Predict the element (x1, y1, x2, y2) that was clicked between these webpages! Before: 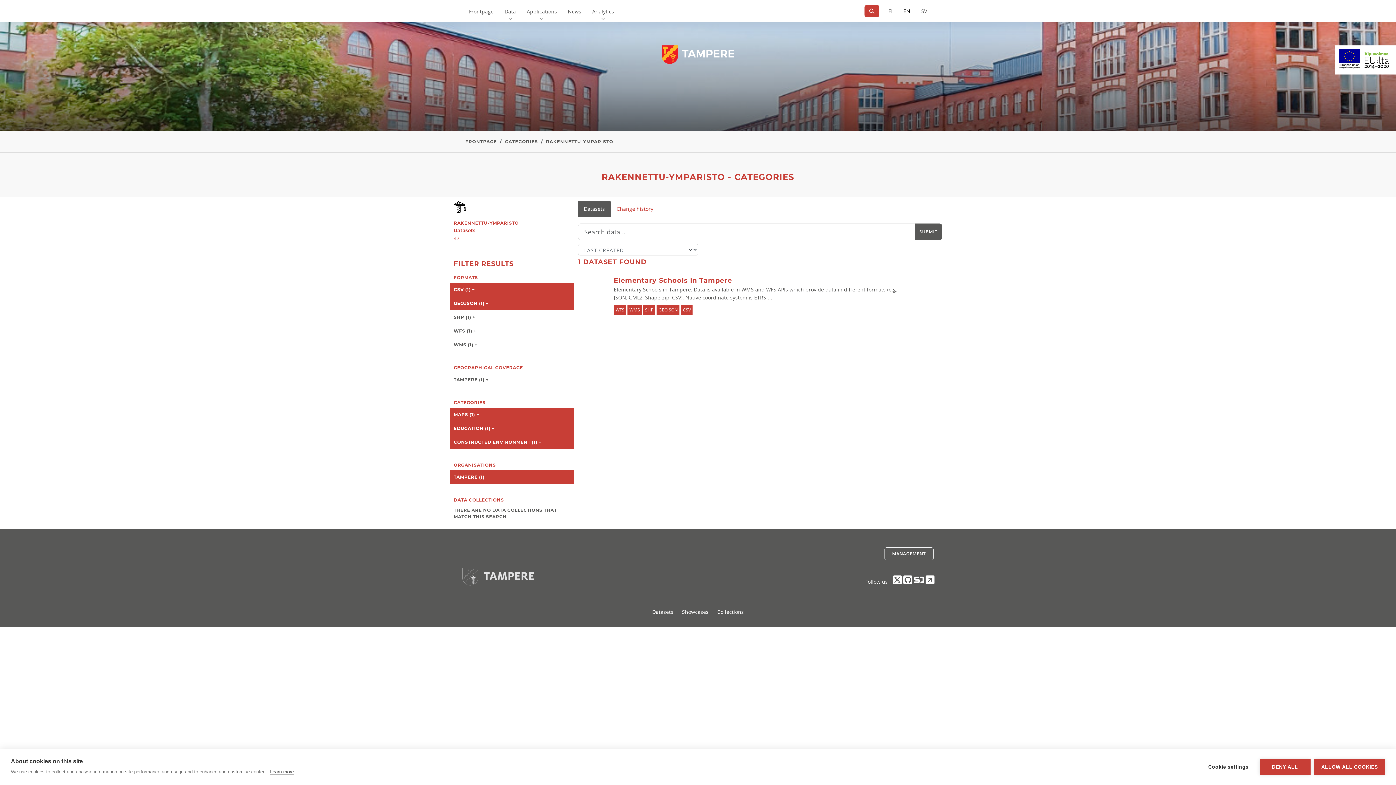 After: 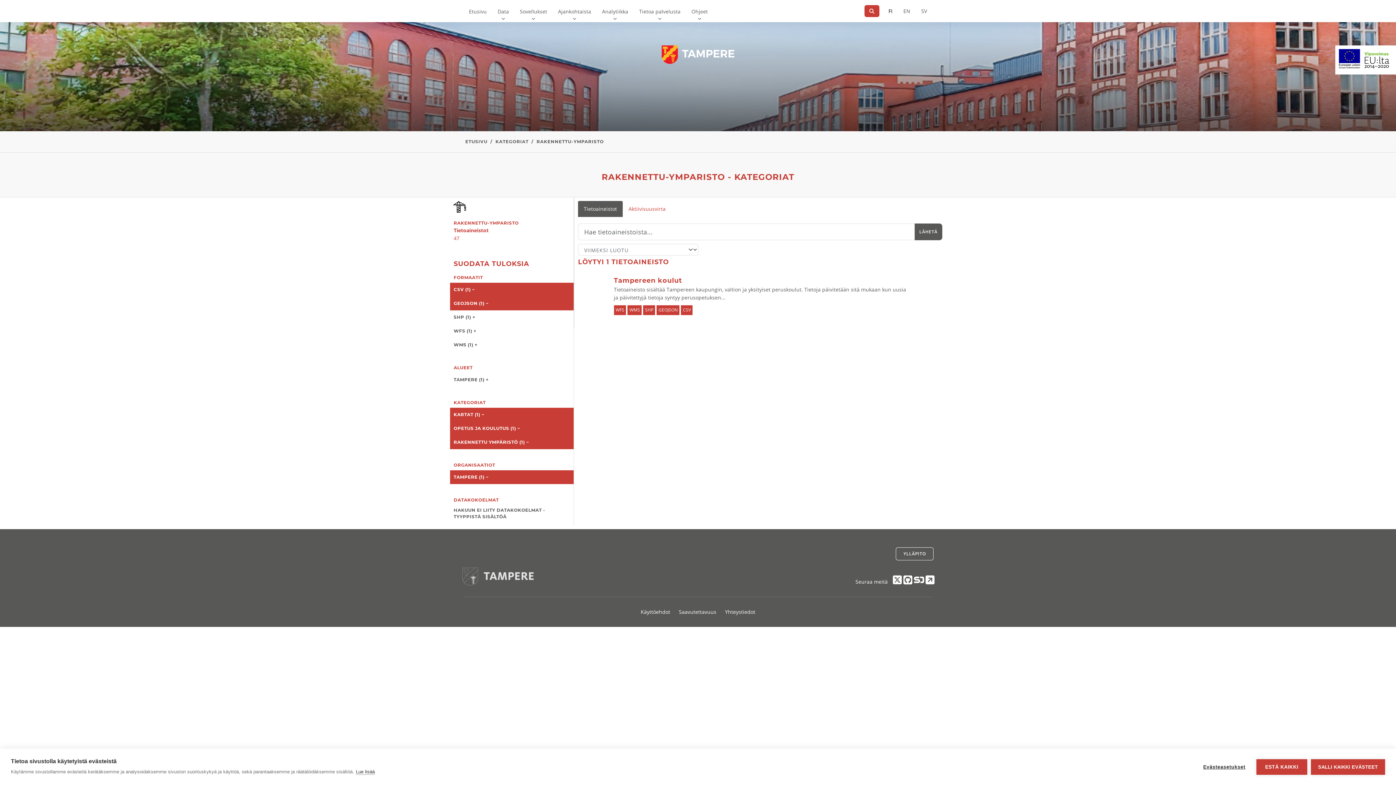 Action: label: In Finnish bbox: (883, 0, 898, 22)